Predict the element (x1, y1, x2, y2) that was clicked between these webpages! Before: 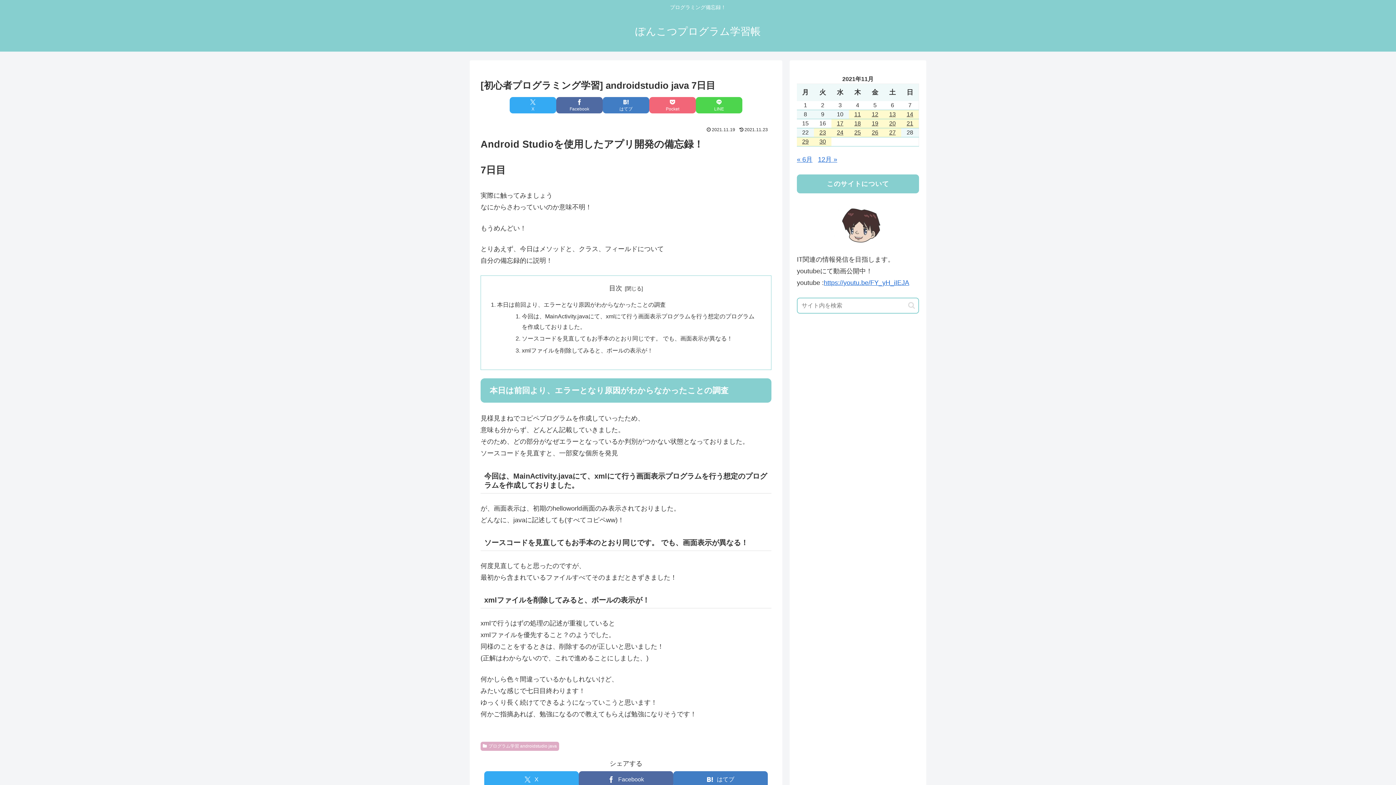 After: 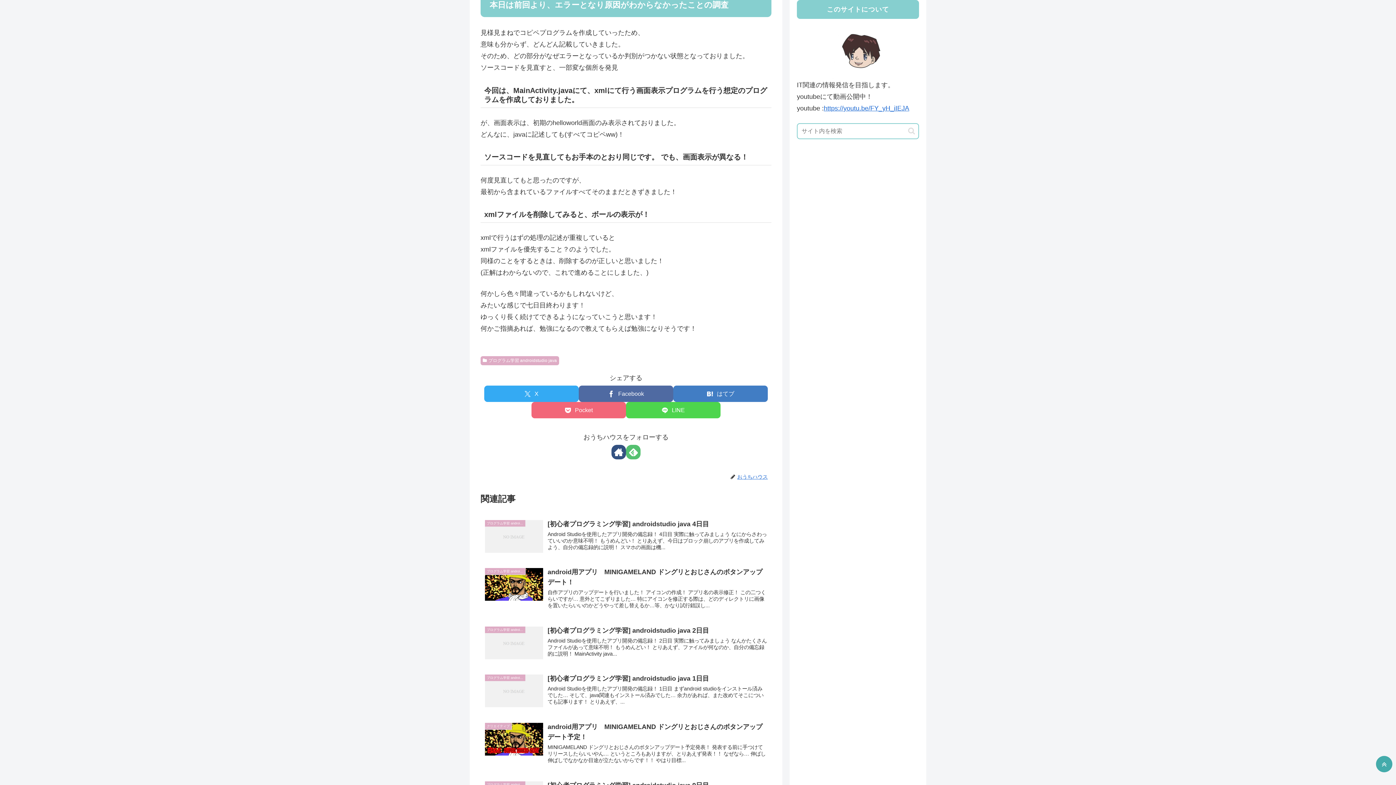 Action: bbox: (497, 301, 665, 307) label: 本日は前回より、エラーとなり原因がわからなかったことの調査